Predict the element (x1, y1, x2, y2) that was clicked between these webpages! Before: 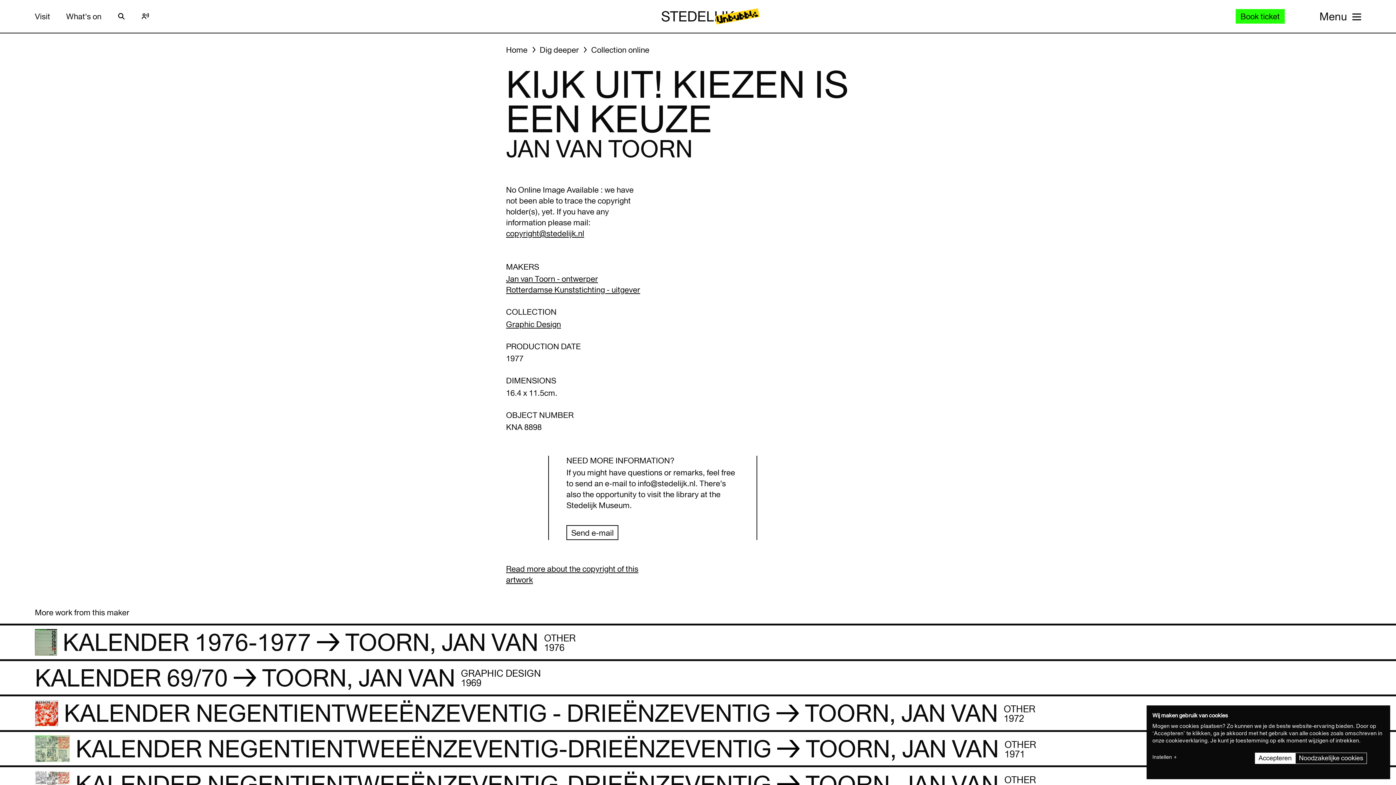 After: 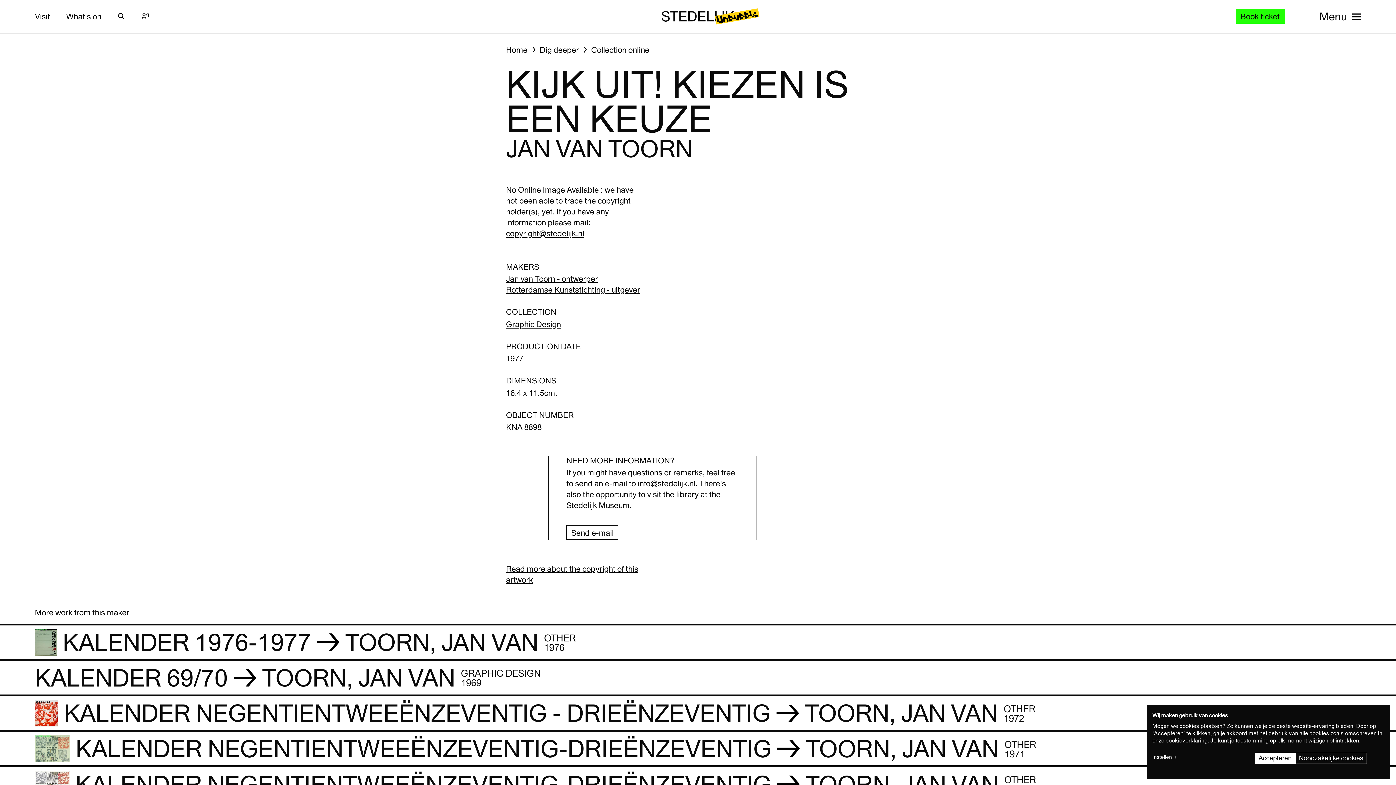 Action: bbox: (1166, 737, 1207, 744) label: cookieverklaring